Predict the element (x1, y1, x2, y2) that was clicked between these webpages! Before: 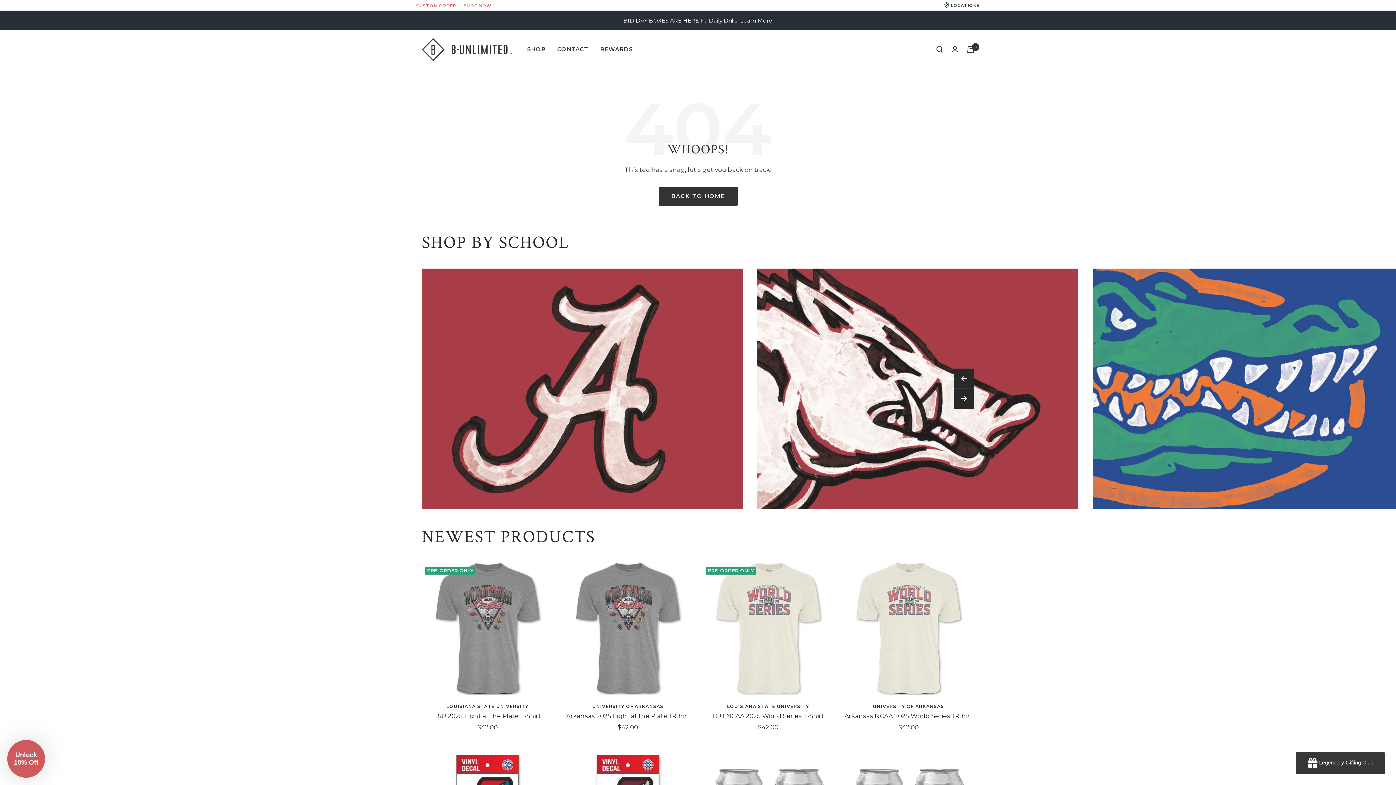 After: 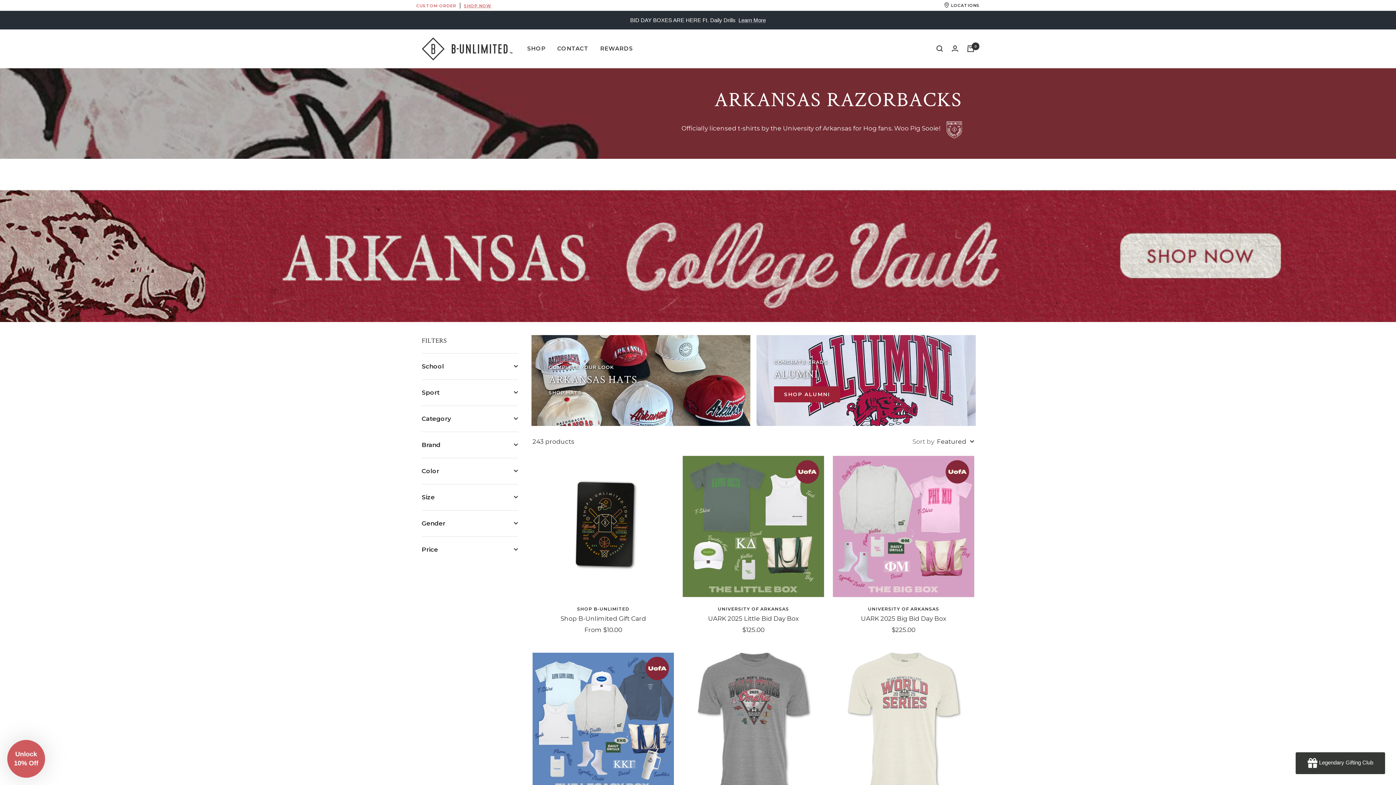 Action: bbox: (842, 703, 974, 709) label: UNIVERSITY OF ARKANSAS